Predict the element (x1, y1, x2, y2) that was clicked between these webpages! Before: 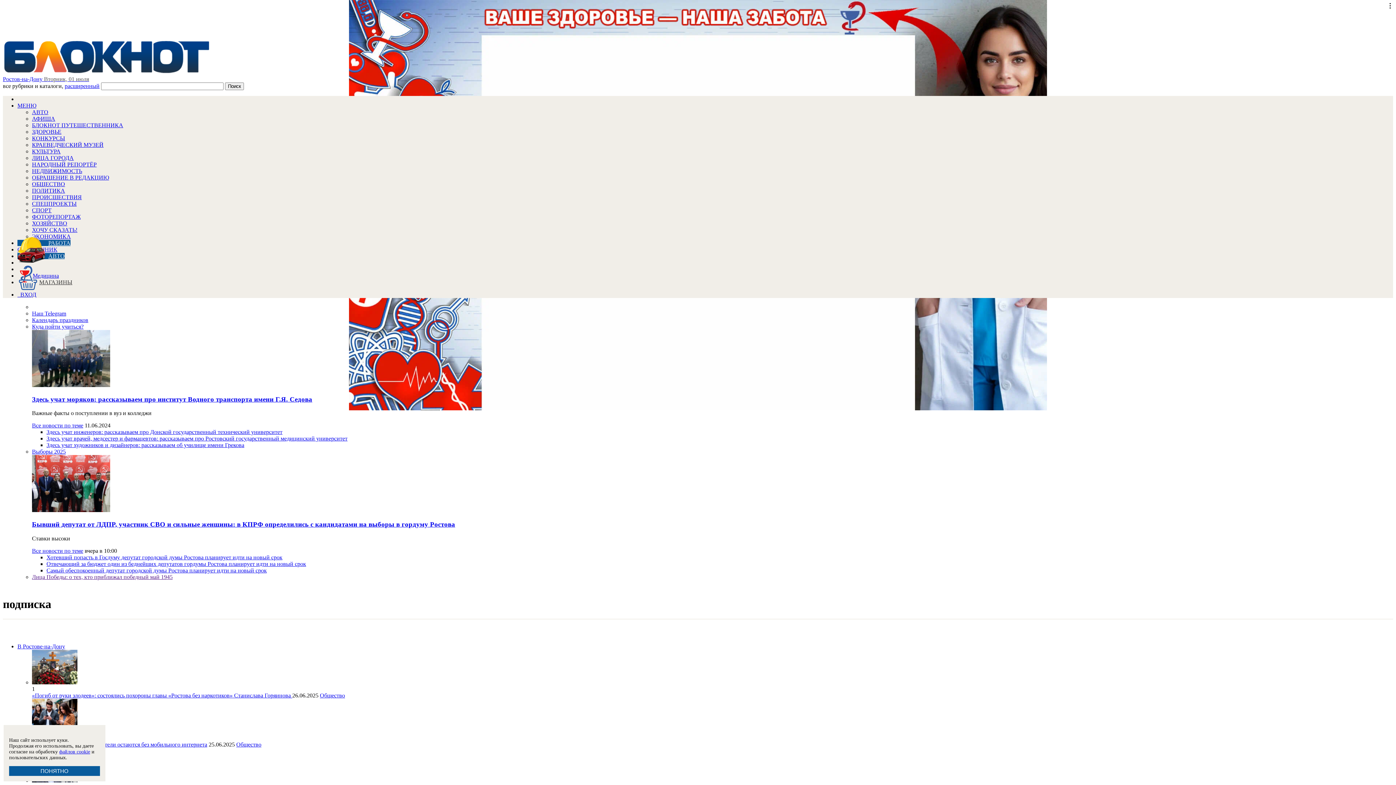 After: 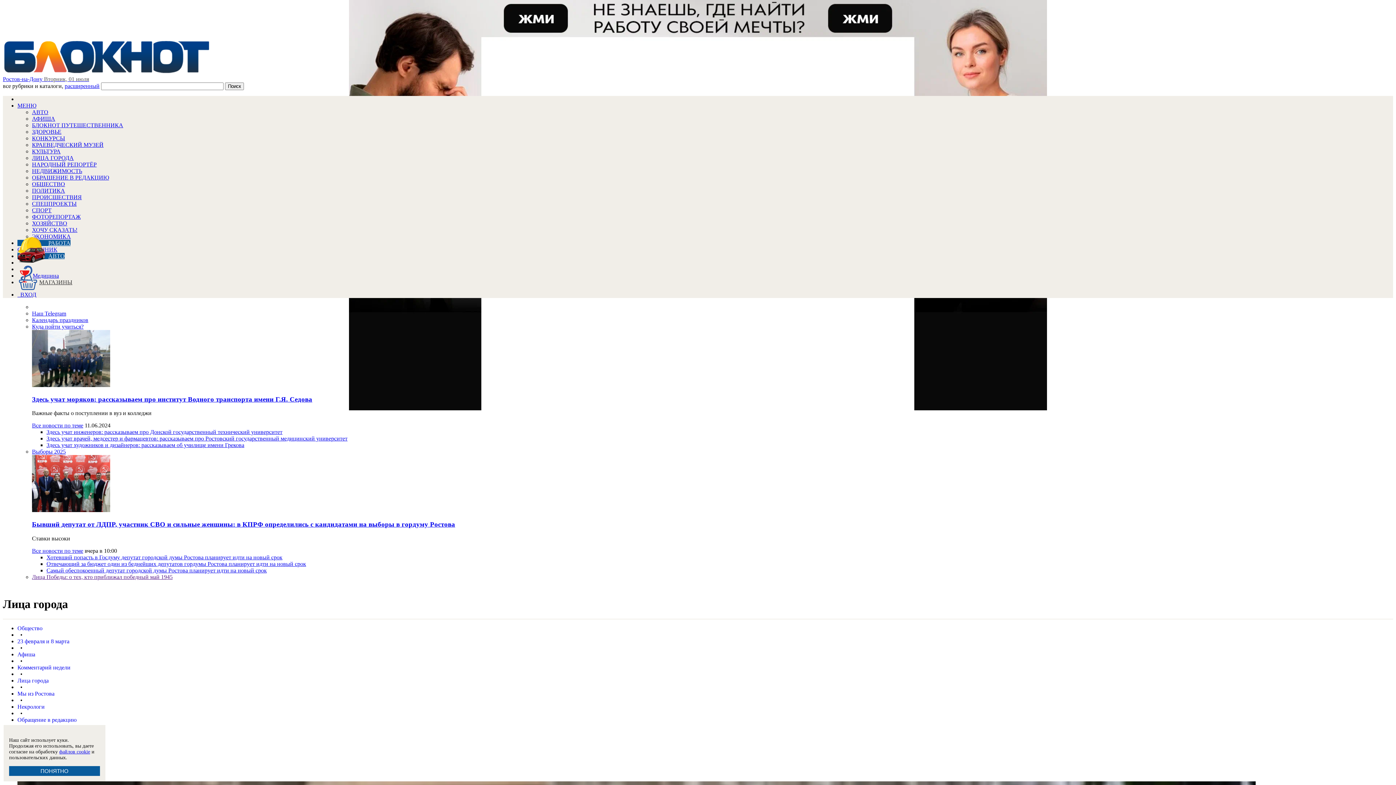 Action: label: ЛИЦА ГОРОДА bbox: (32, 154, 73, 161)